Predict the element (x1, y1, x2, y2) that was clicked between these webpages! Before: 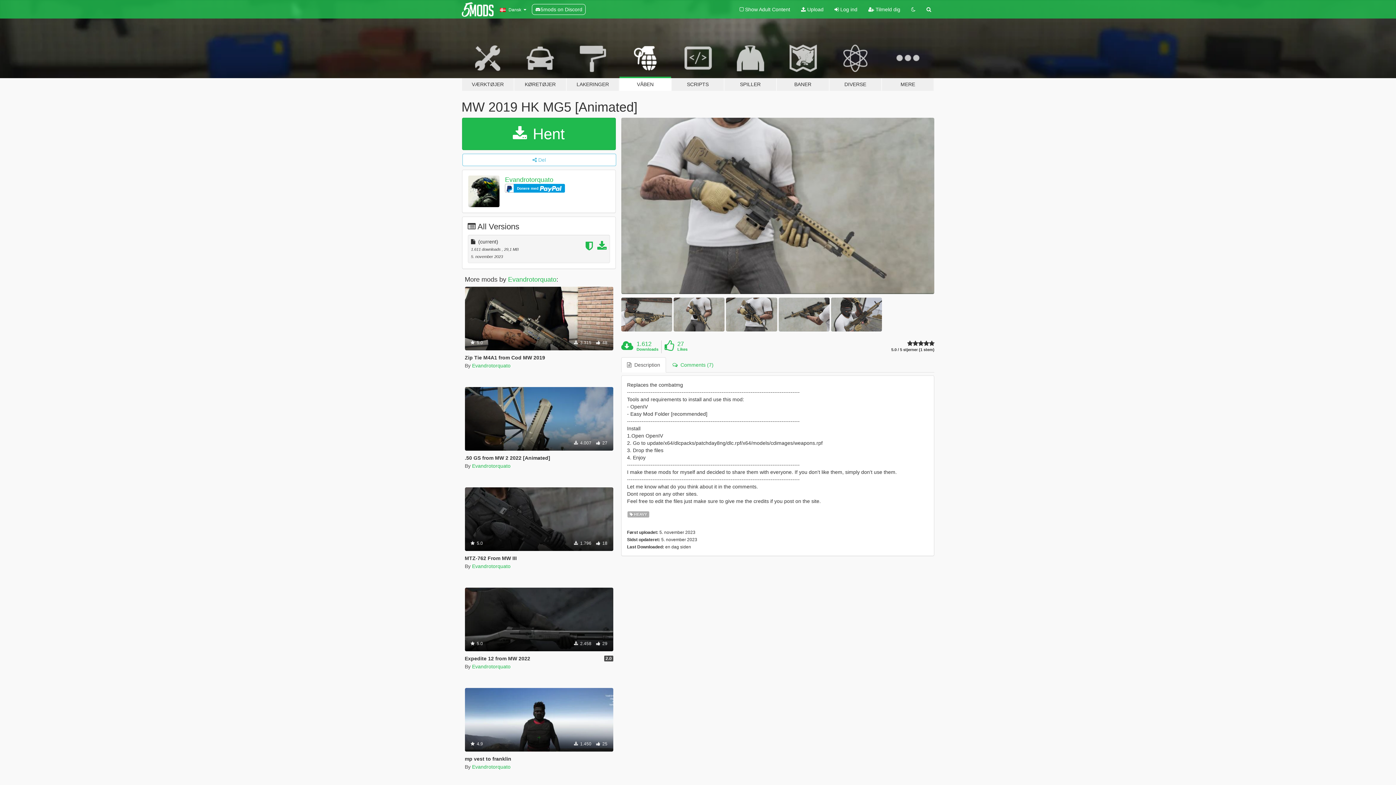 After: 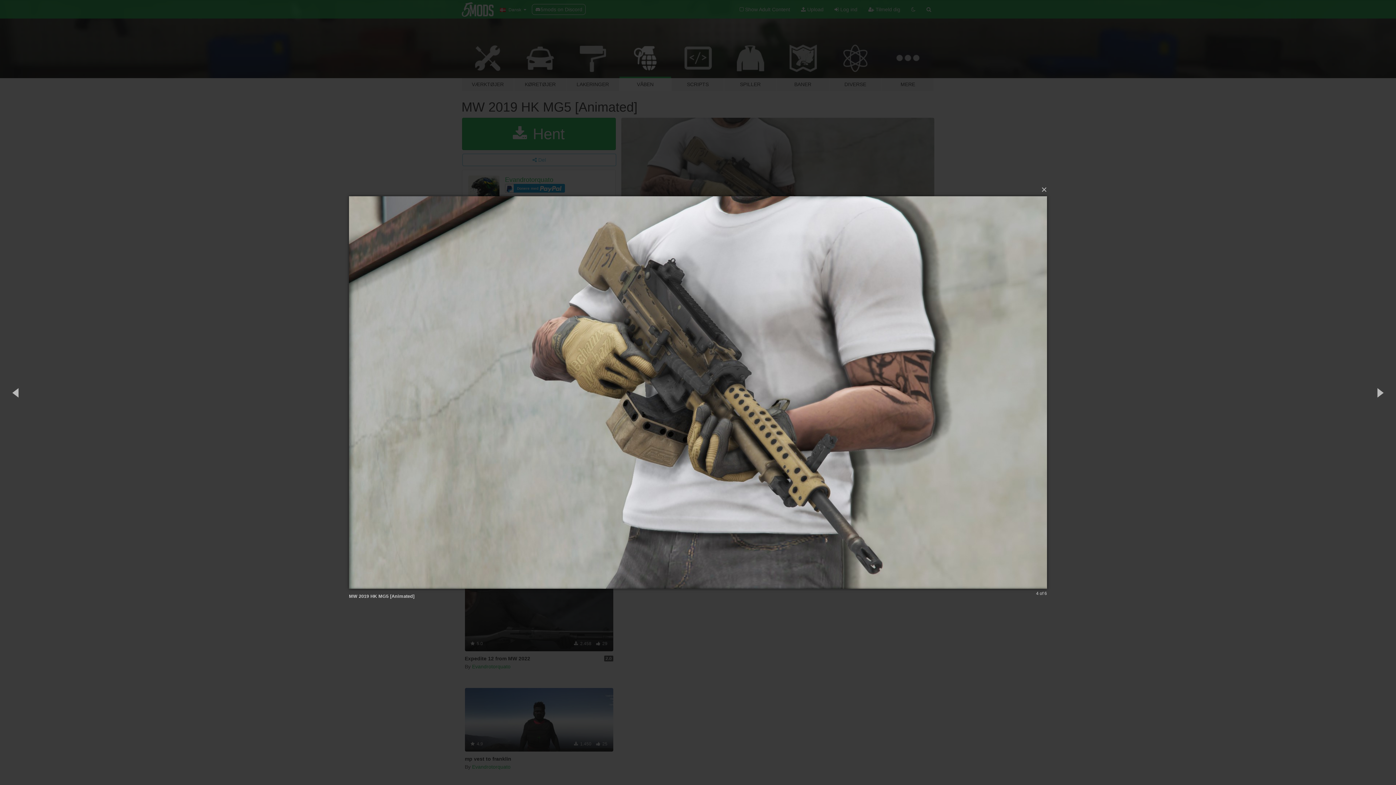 Action: bbox: (726, 297, 777, 331)